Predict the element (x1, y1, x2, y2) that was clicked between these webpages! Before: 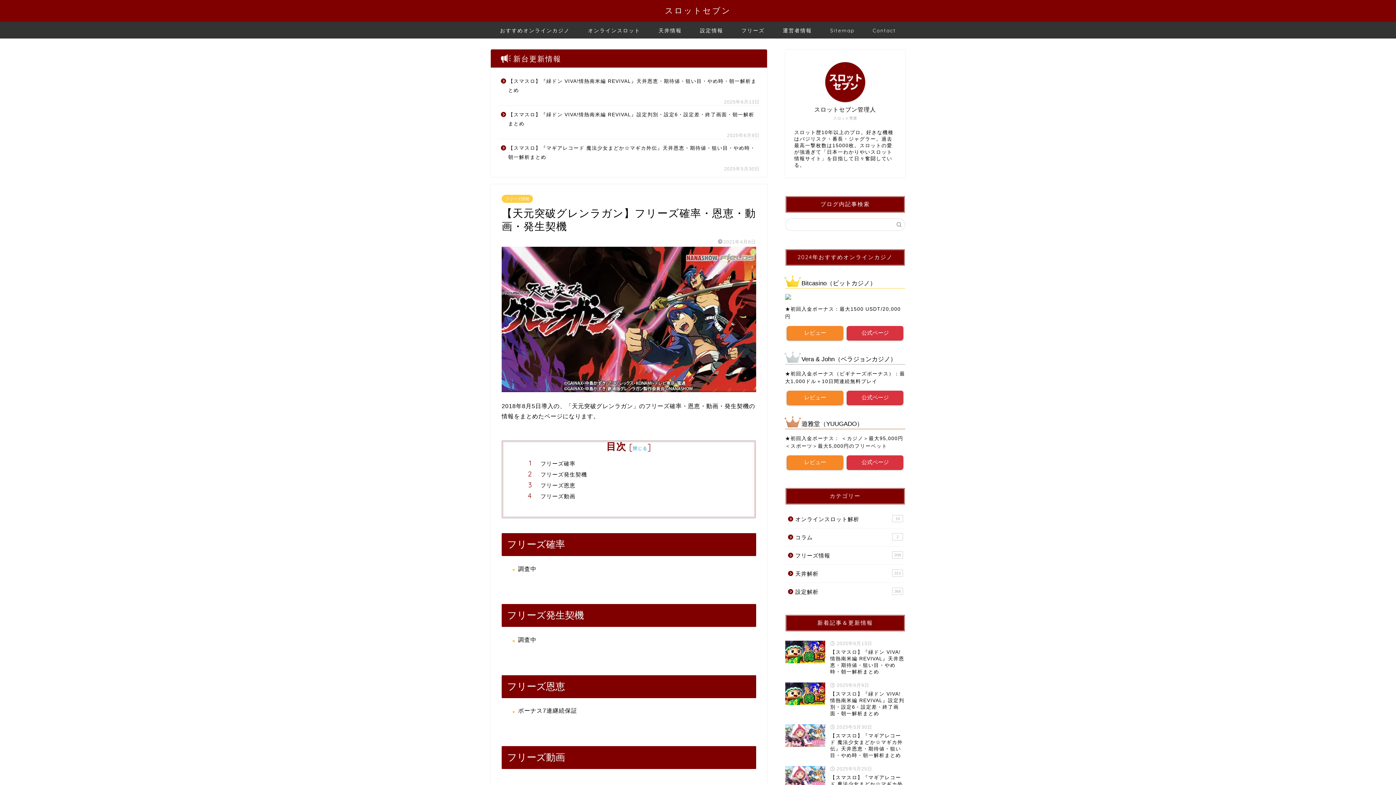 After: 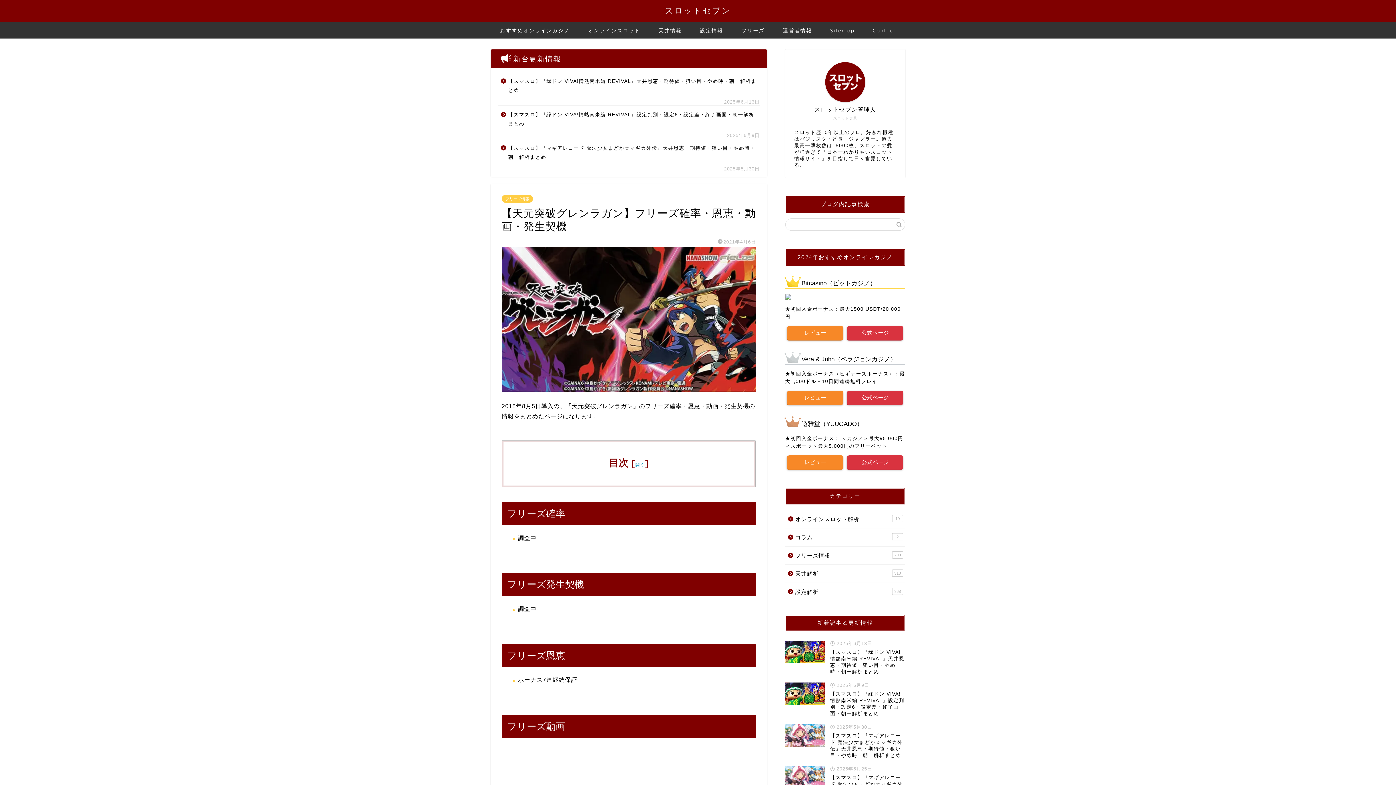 Action: label: 閉じる bbox: (633, 445, 647, 451)